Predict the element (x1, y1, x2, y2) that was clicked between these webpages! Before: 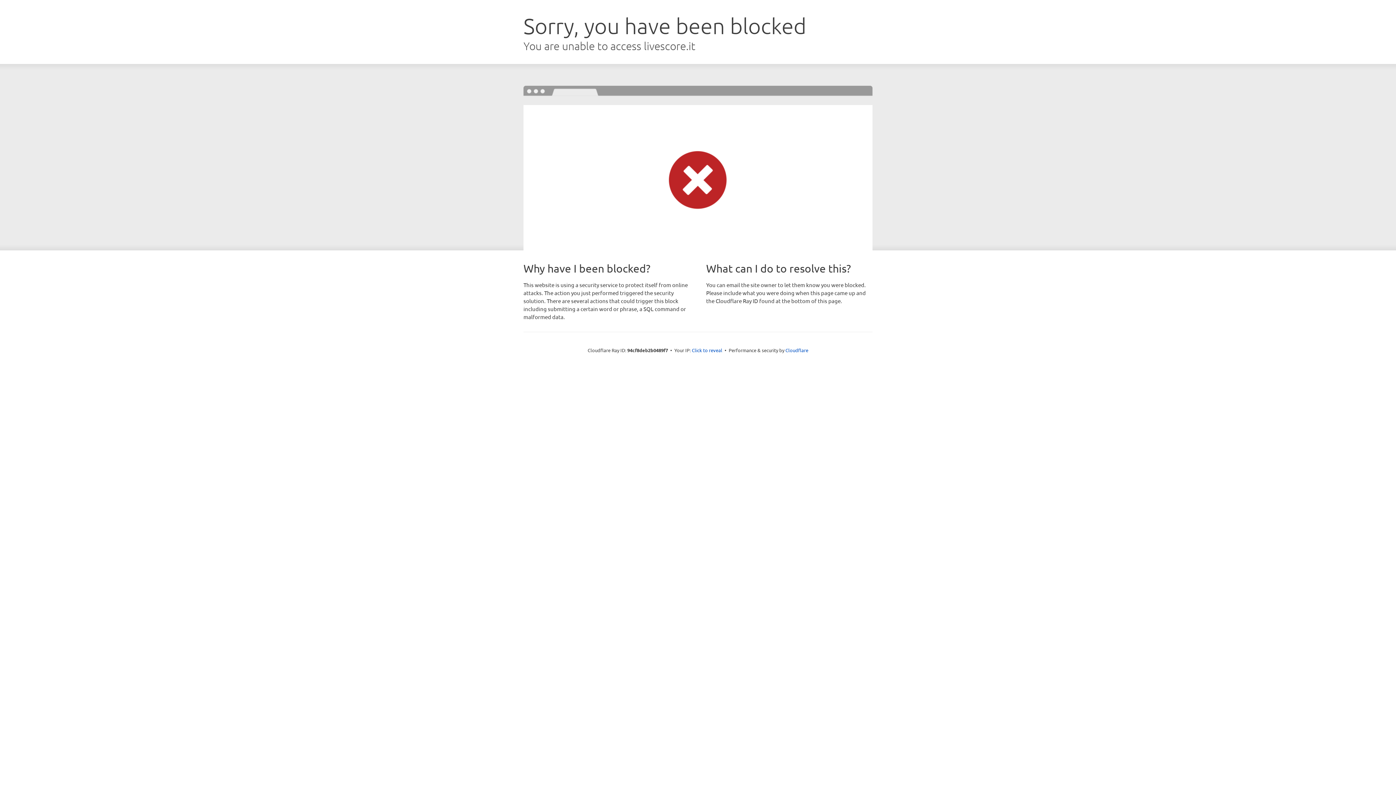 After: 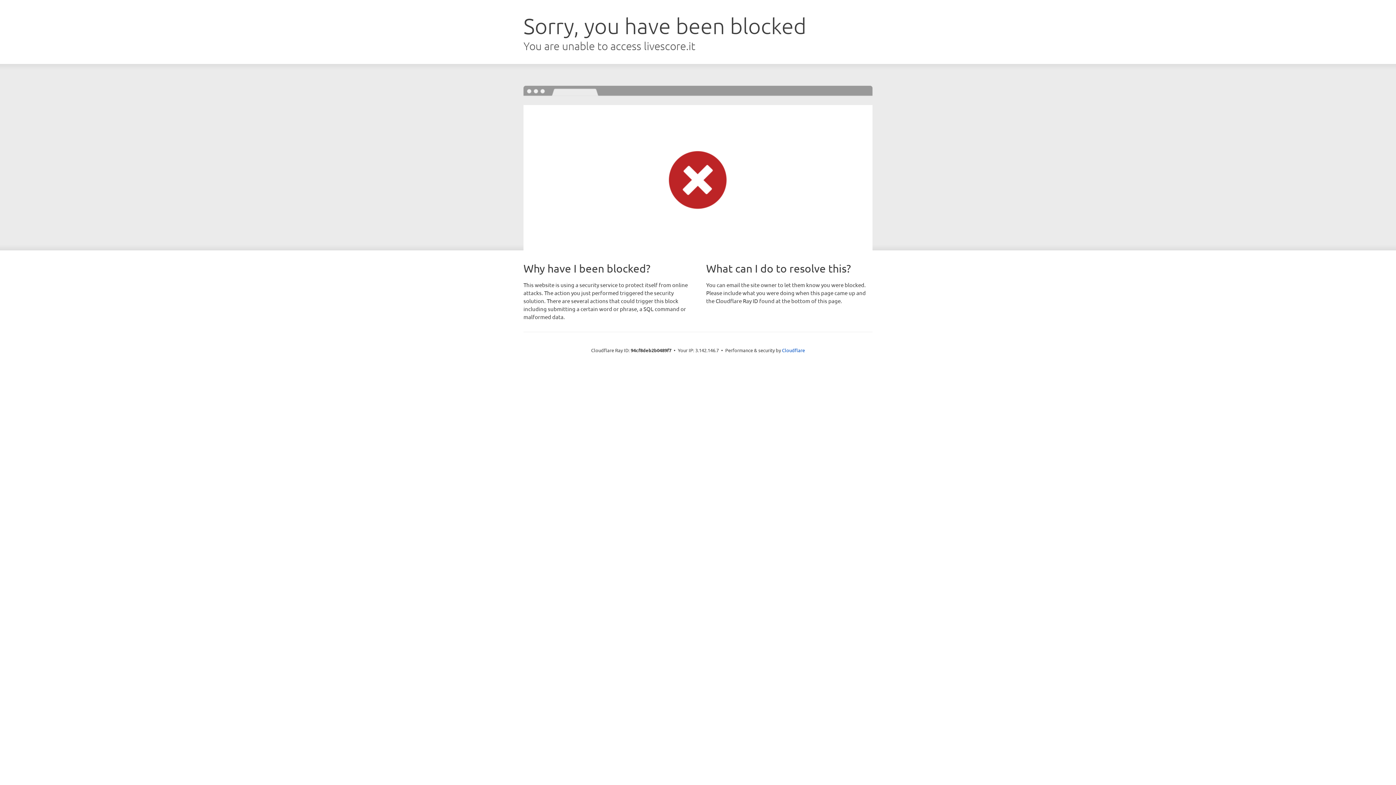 Action: bbox: (692, 346, 722, 353) label: Click to reveal